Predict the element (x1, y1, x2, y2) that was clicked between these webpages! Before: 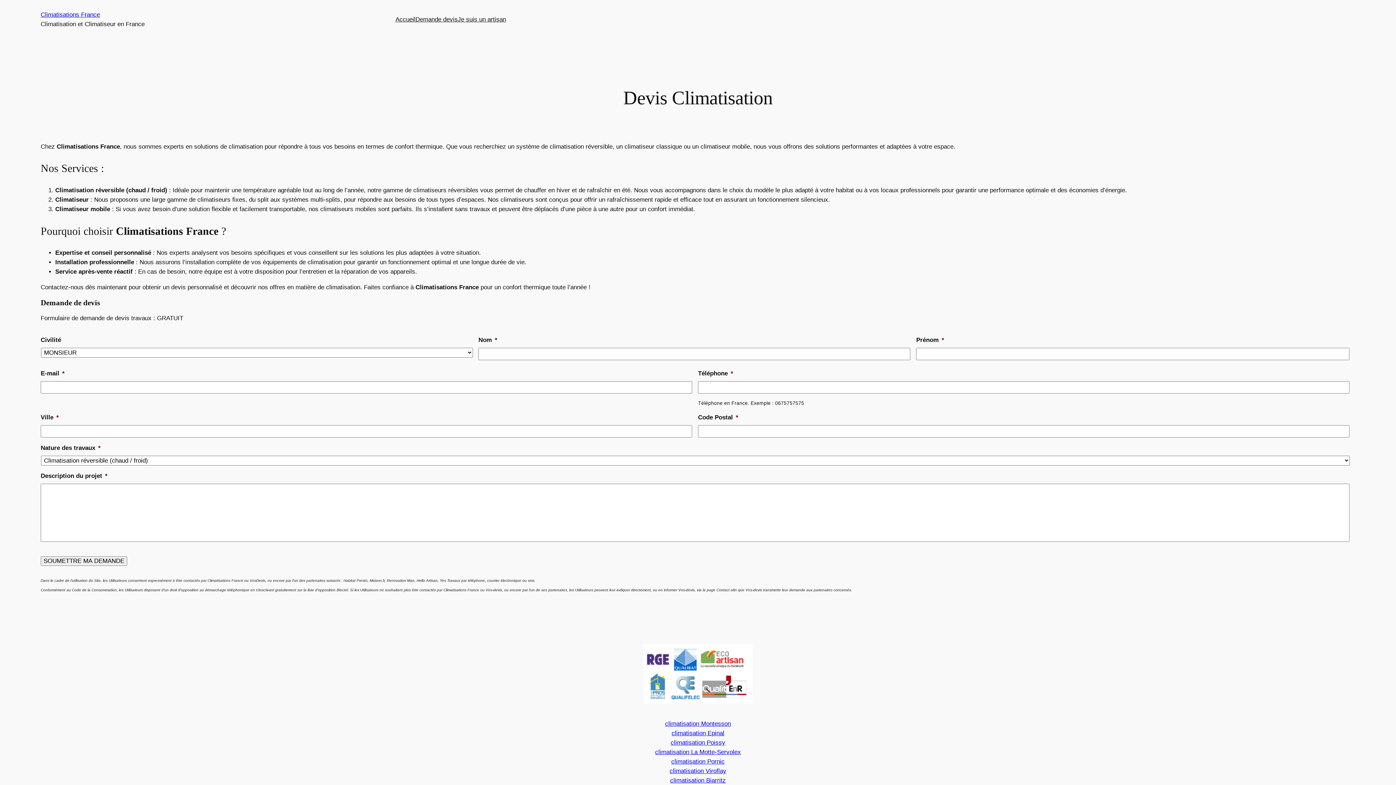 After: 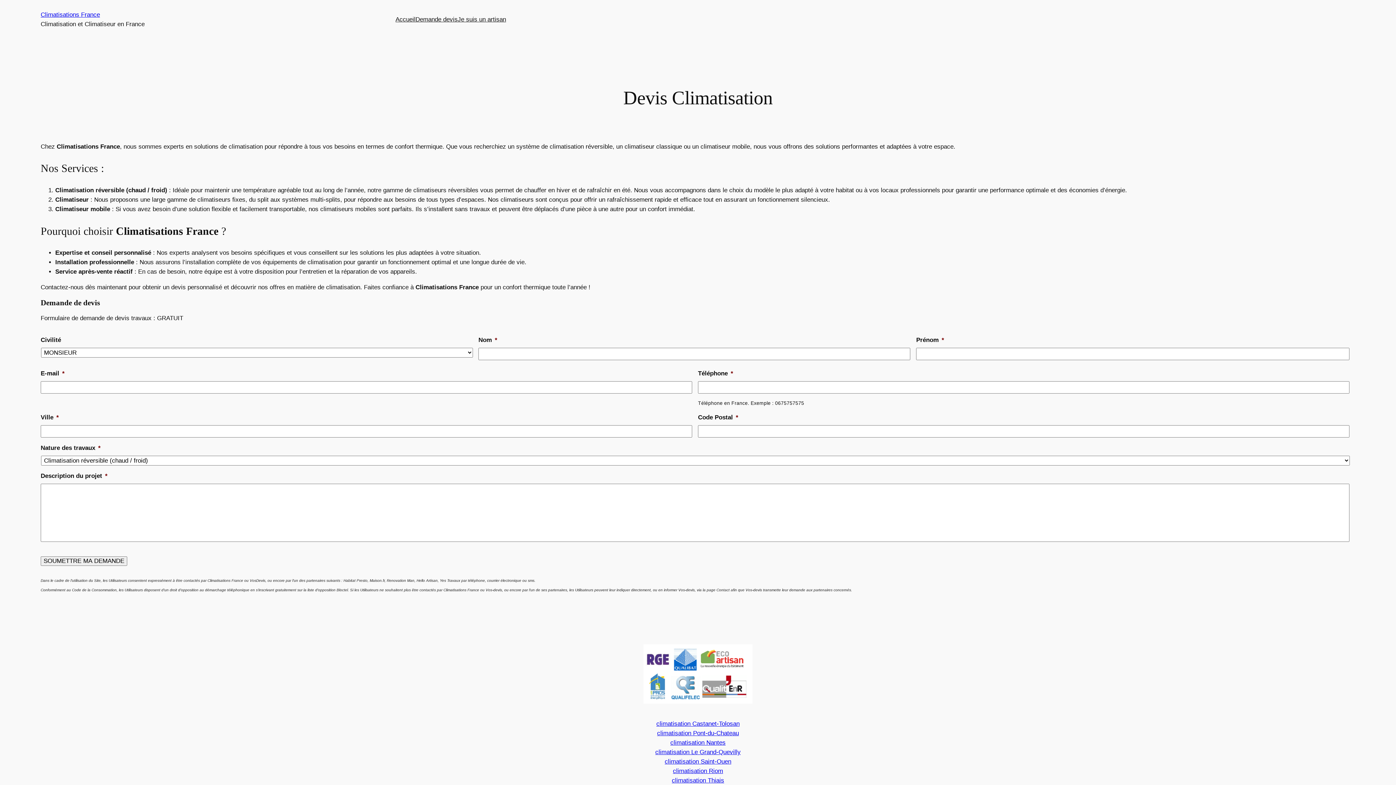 Action: label: Climatisations France bbox: (40, 11, 100, 18)